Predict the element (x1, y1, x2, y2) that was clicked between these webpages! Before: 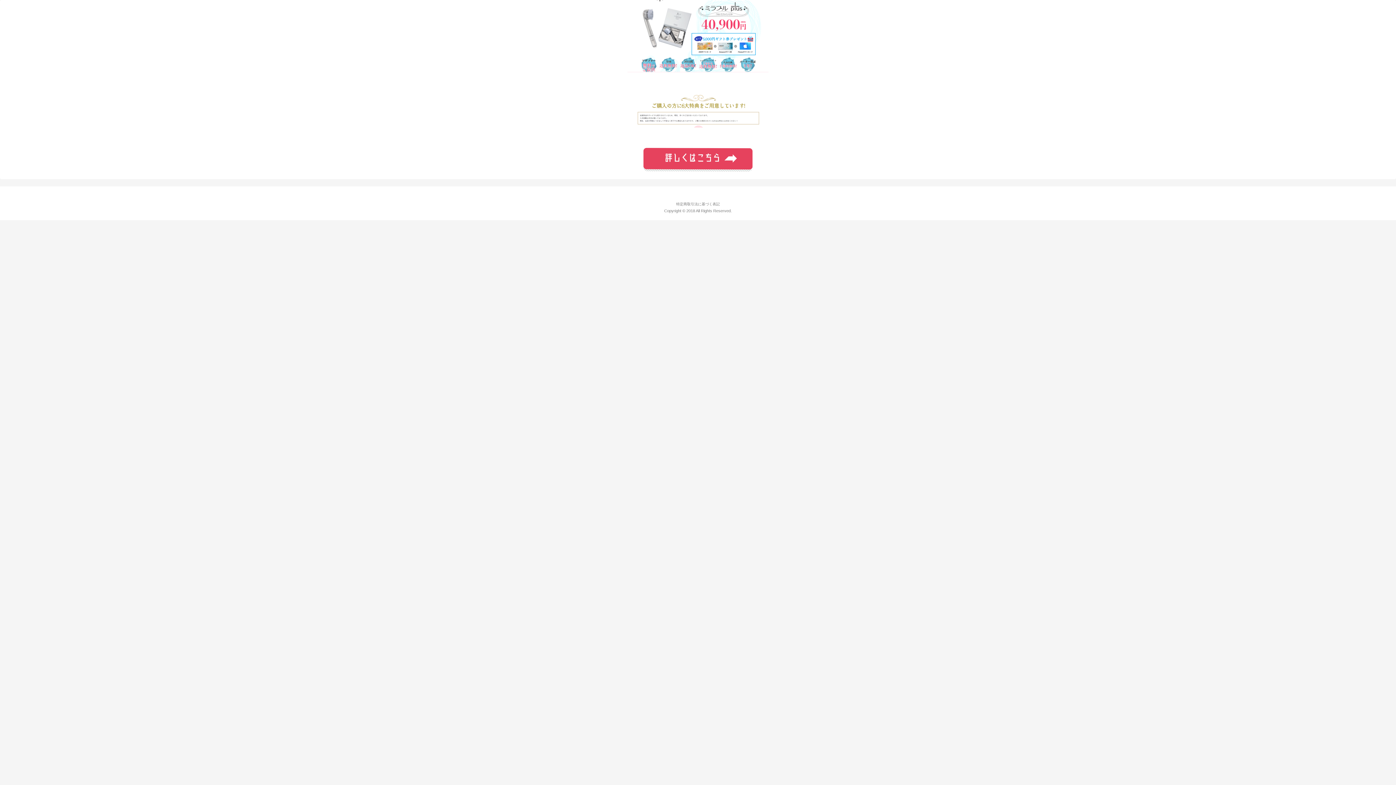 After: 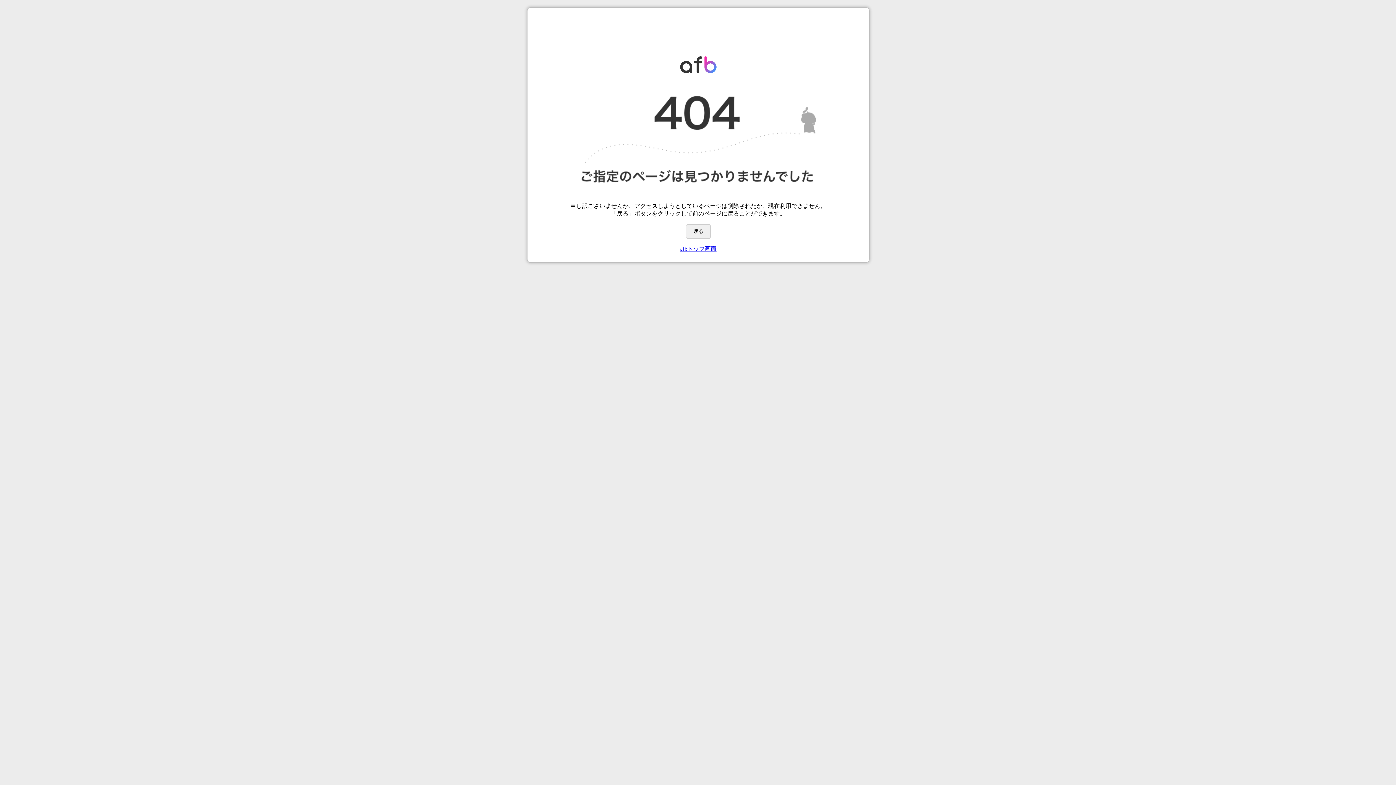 Action: bbox: (565, 0, 830, 72)